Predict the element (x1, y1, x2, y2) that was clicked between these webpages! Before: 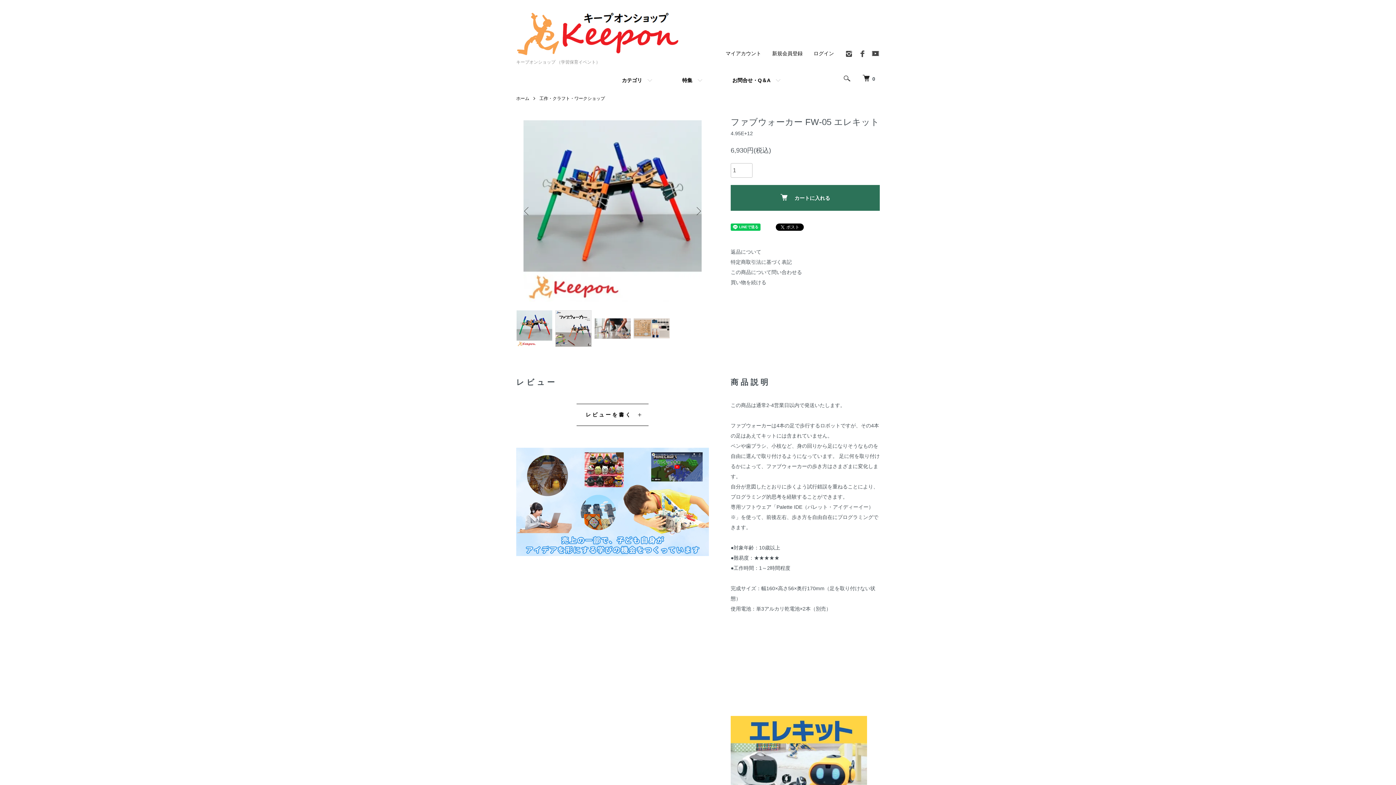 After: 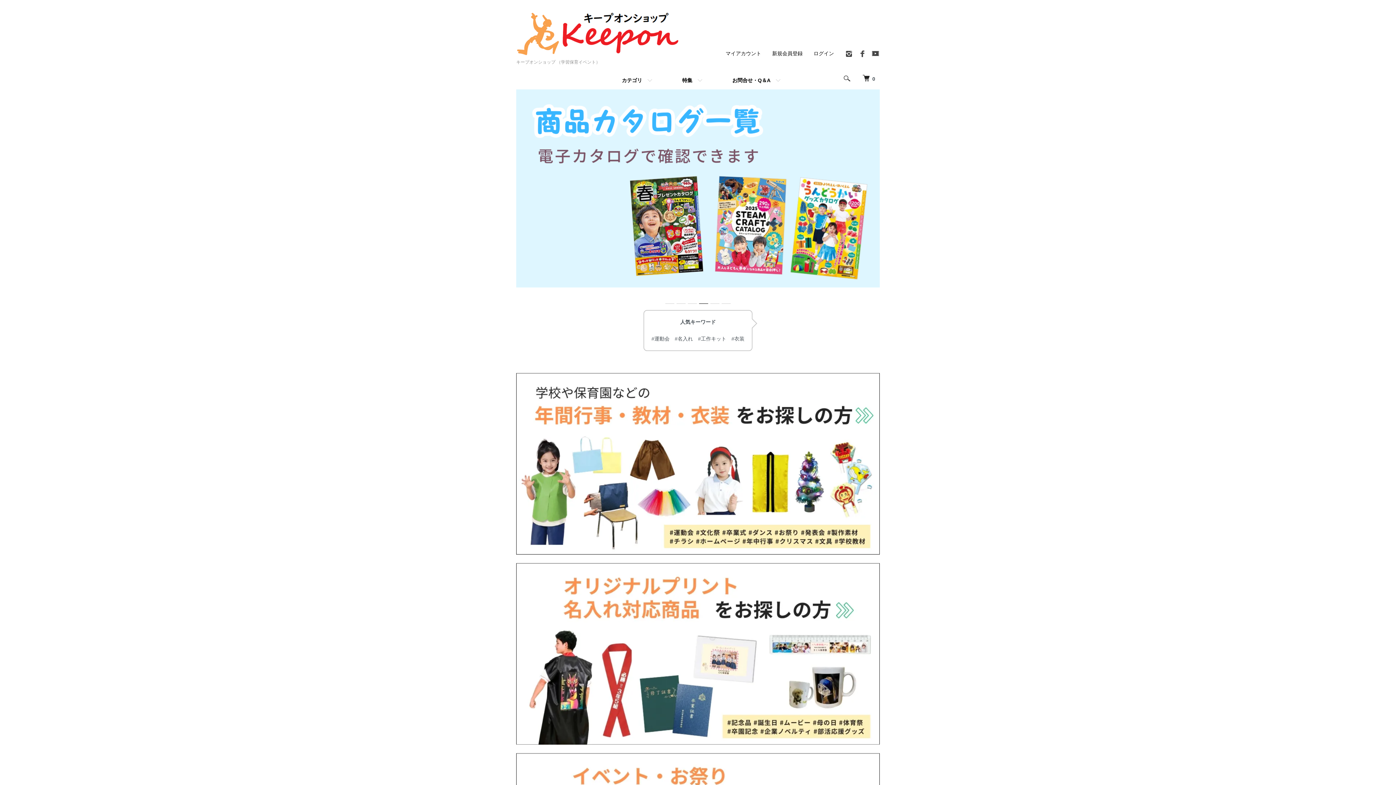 Action: bbox: (516, 13, 680, 25)